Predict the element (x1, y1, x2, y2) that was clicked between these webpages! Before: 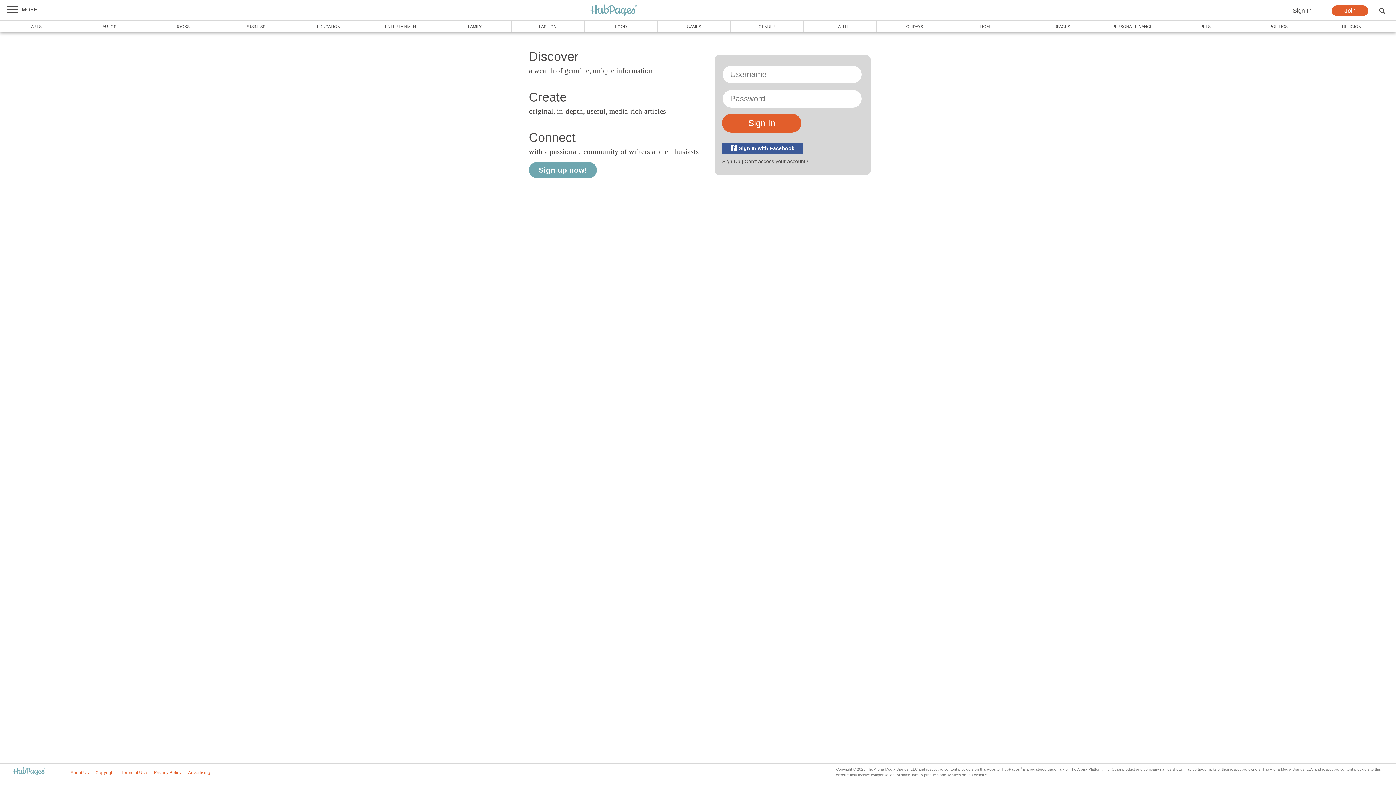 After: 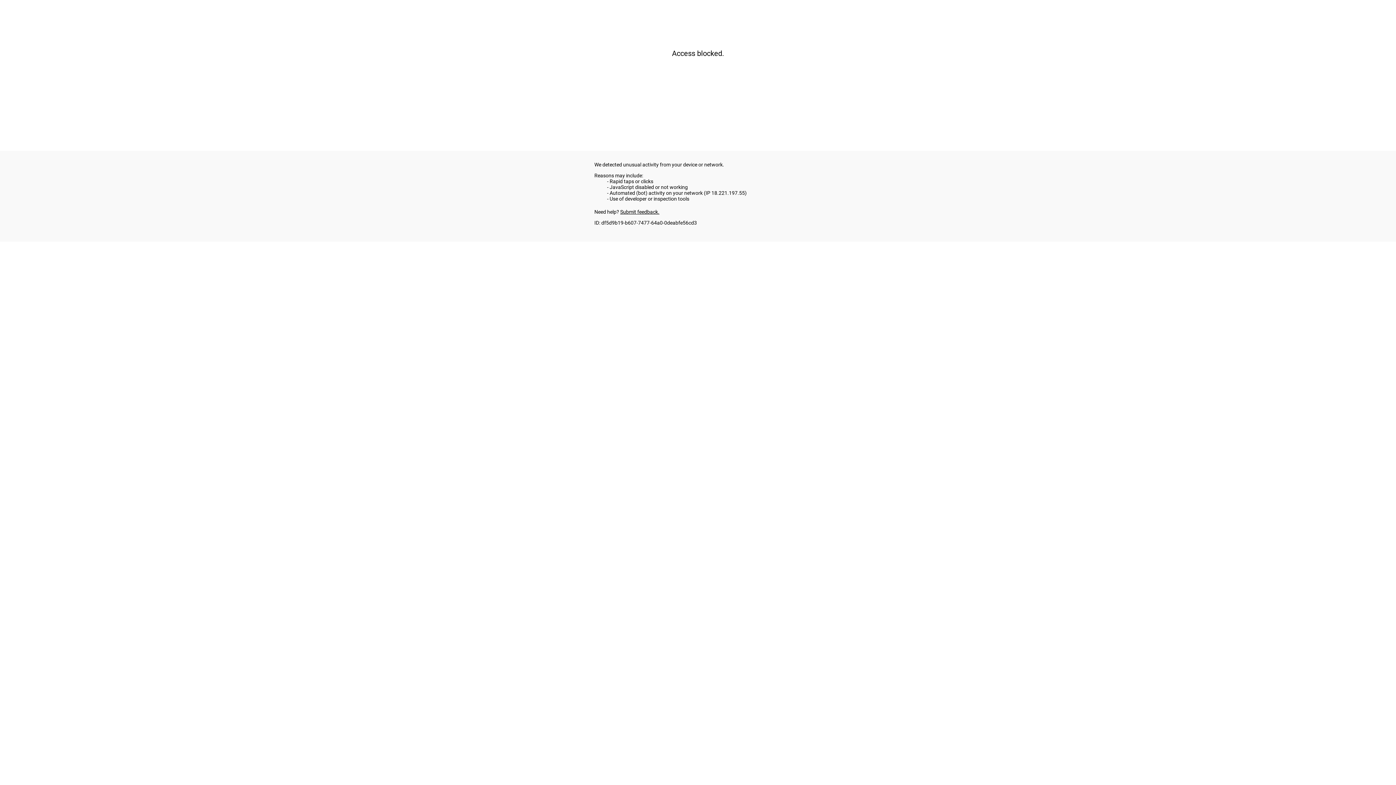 Action: bbox: (73, 20, 146, 32) label: AUTOS